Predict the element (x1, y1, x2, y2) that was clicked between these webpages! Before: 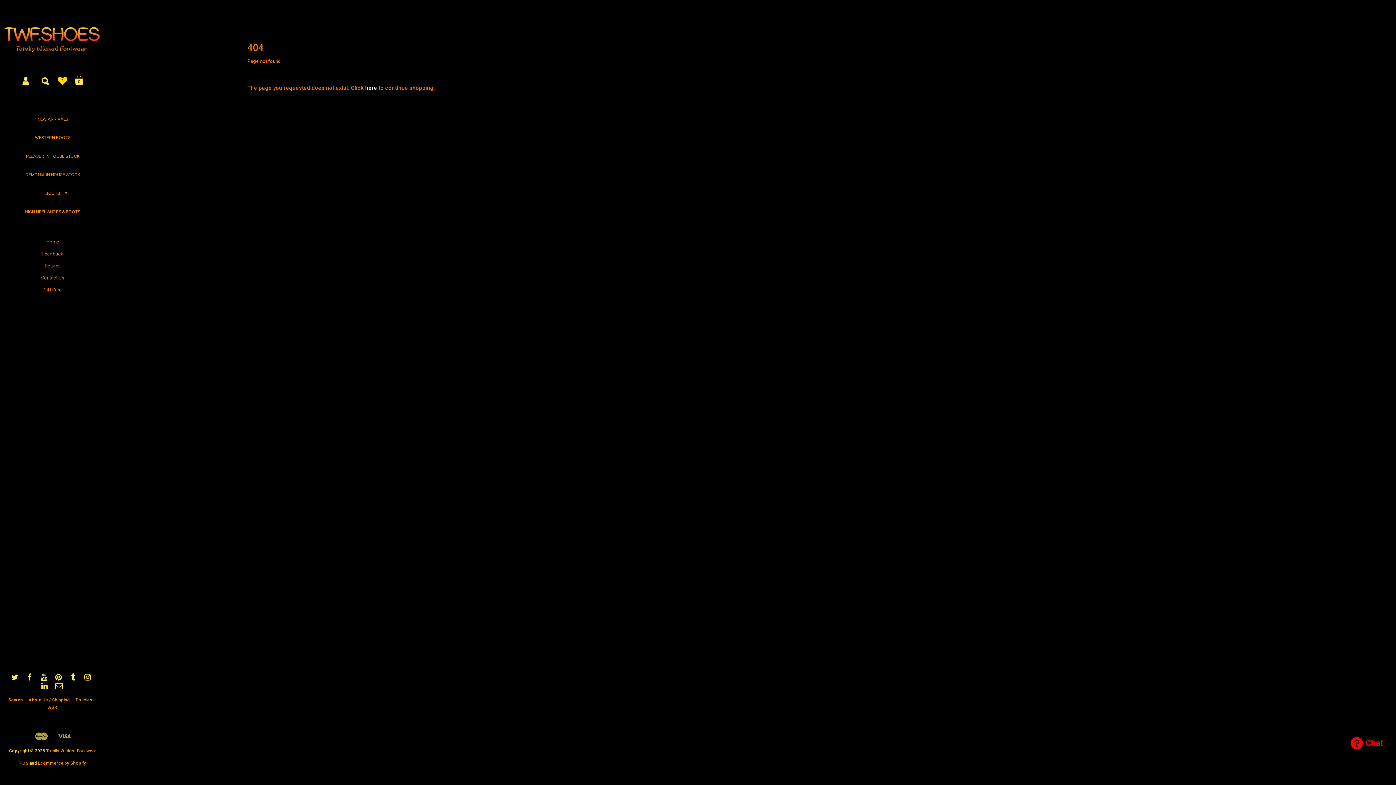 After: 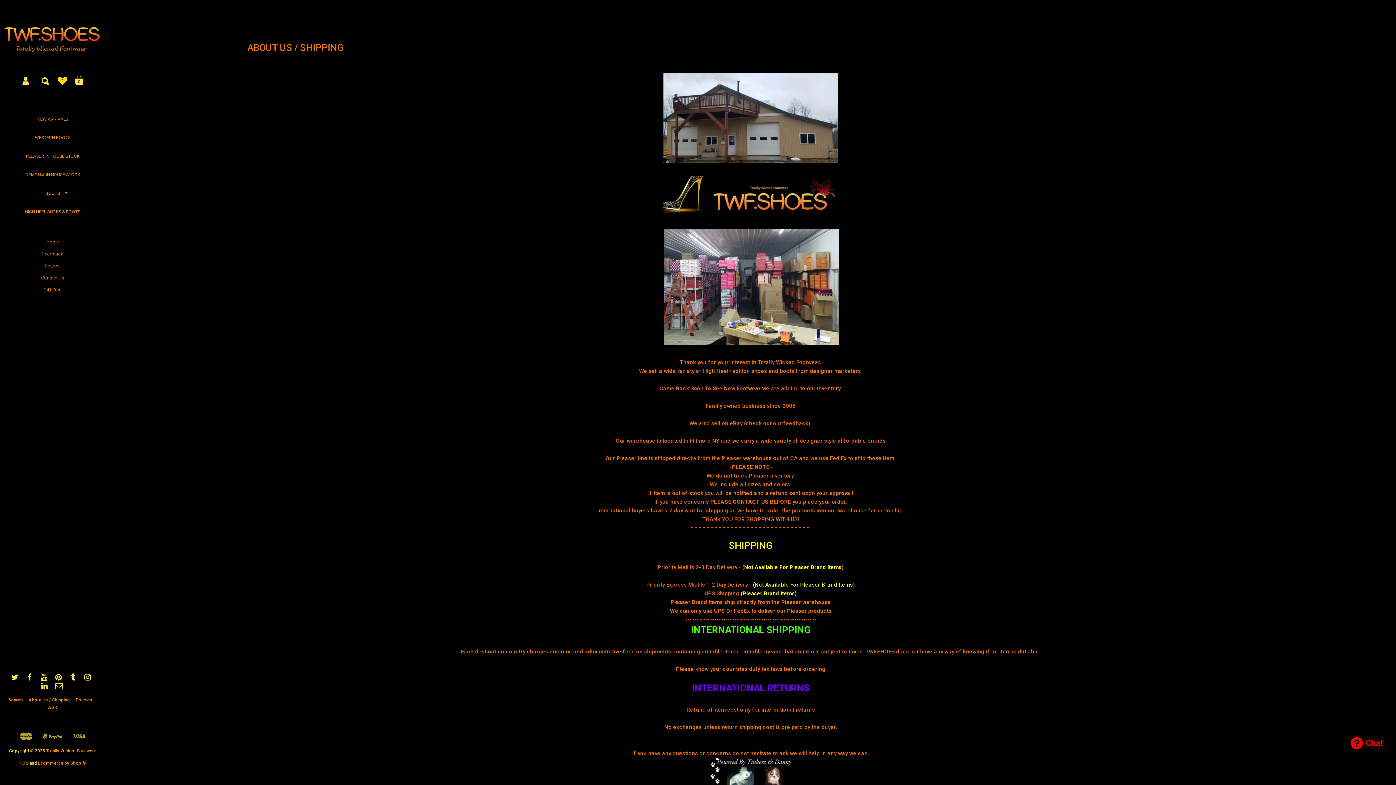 Action: label: About Us / Shipping bbox: (28, 697, 74, 702)